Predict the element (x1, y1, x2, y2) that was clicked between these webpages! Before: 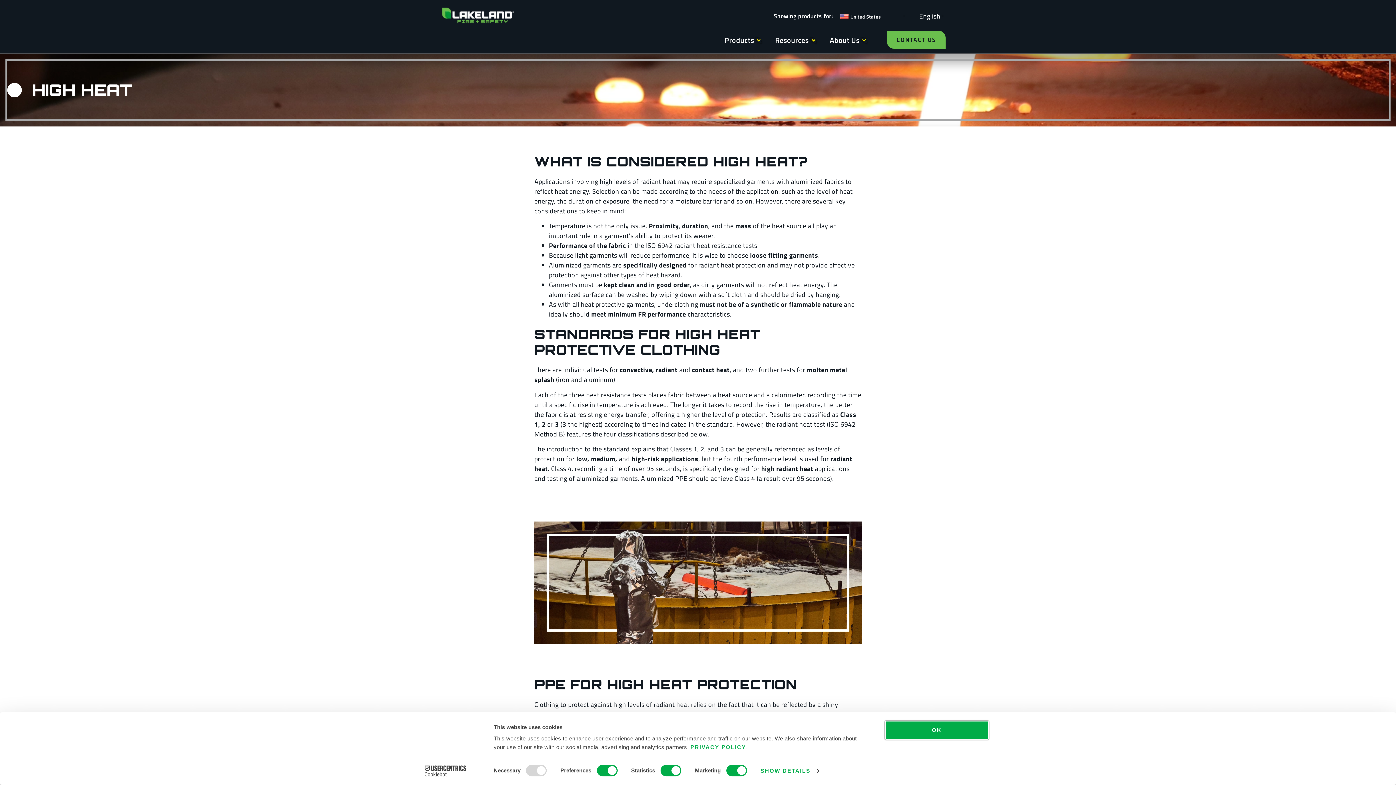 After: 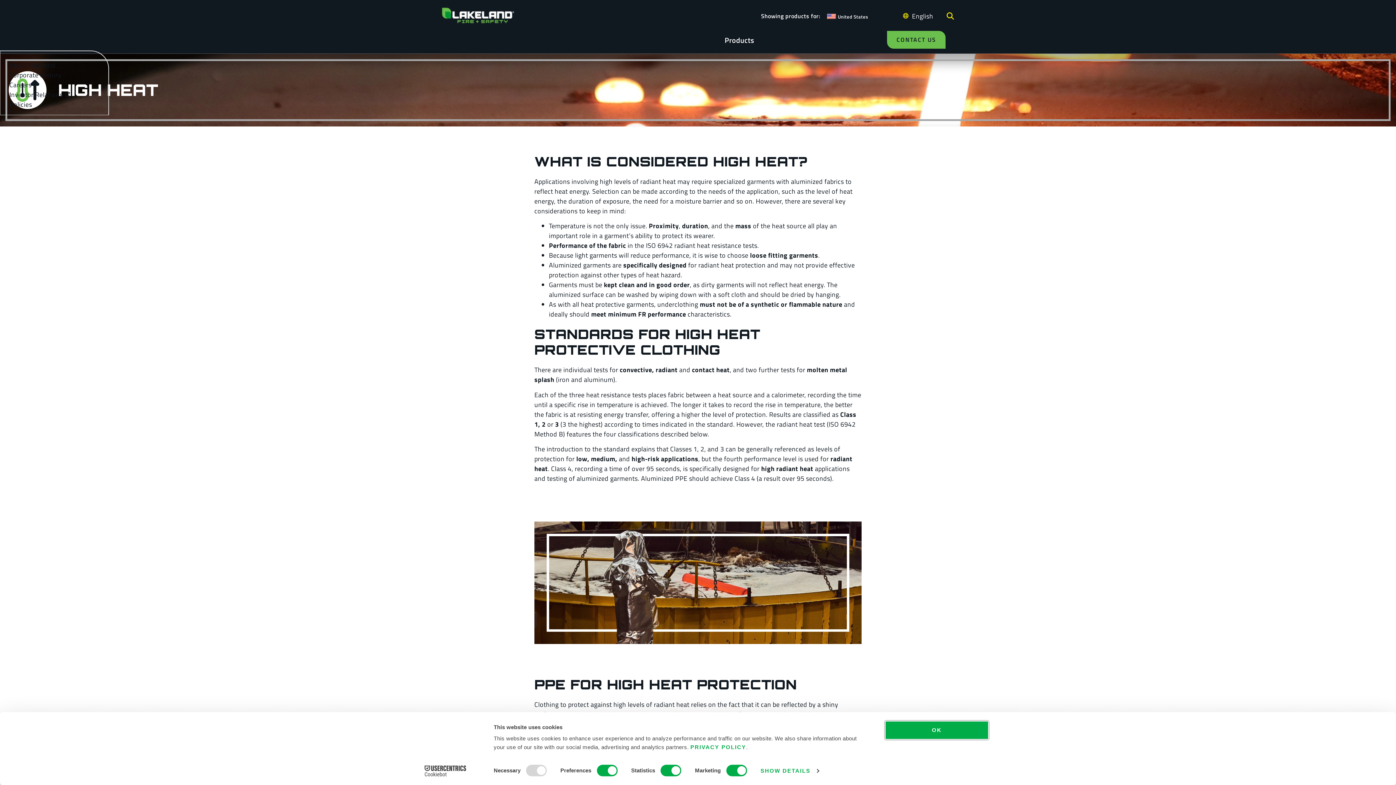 Action: label: OPEN ABOUT US bbox: (861, 37, 867, 43)